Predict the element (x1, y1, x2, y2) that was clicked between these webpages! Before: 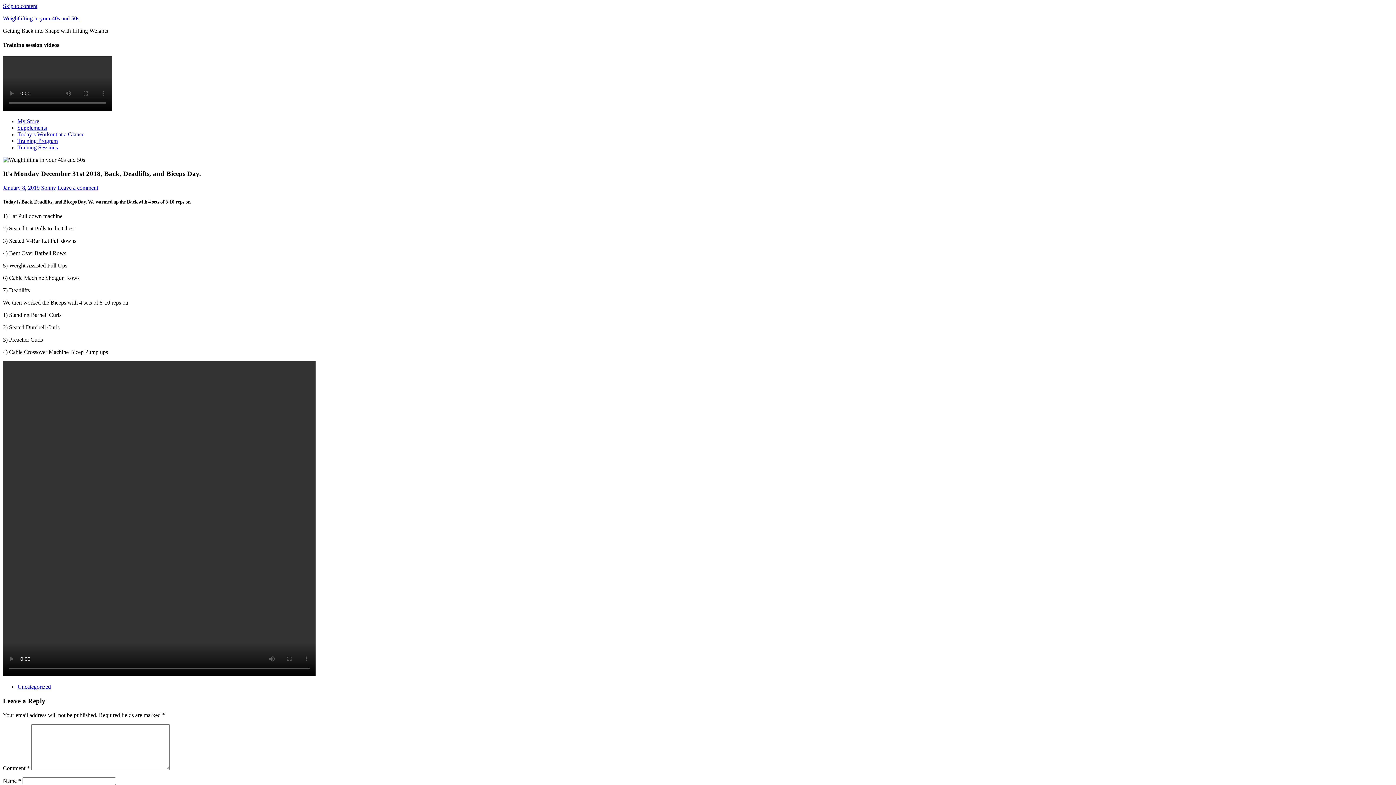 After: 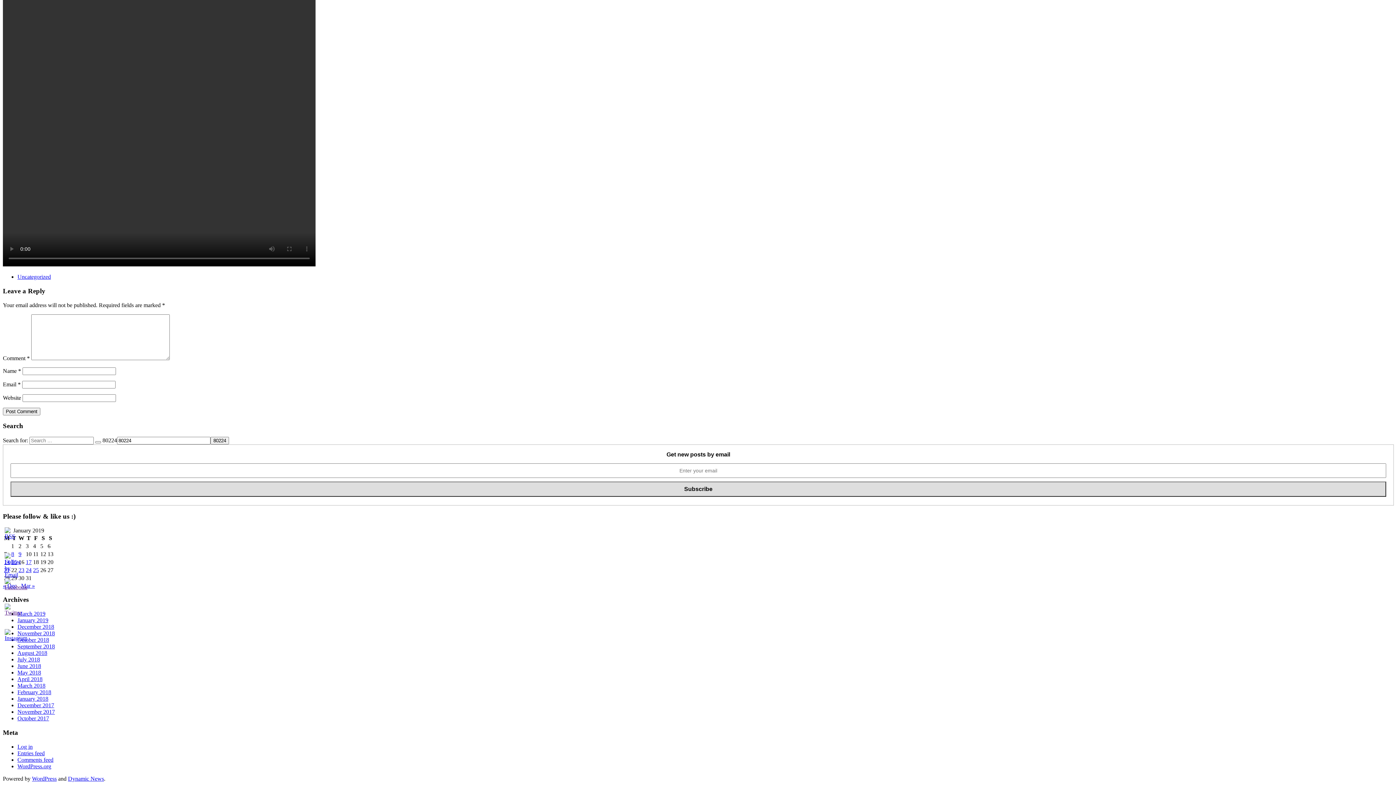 Action: bbox: (57, 184, 98, 190) label: Leave a comment